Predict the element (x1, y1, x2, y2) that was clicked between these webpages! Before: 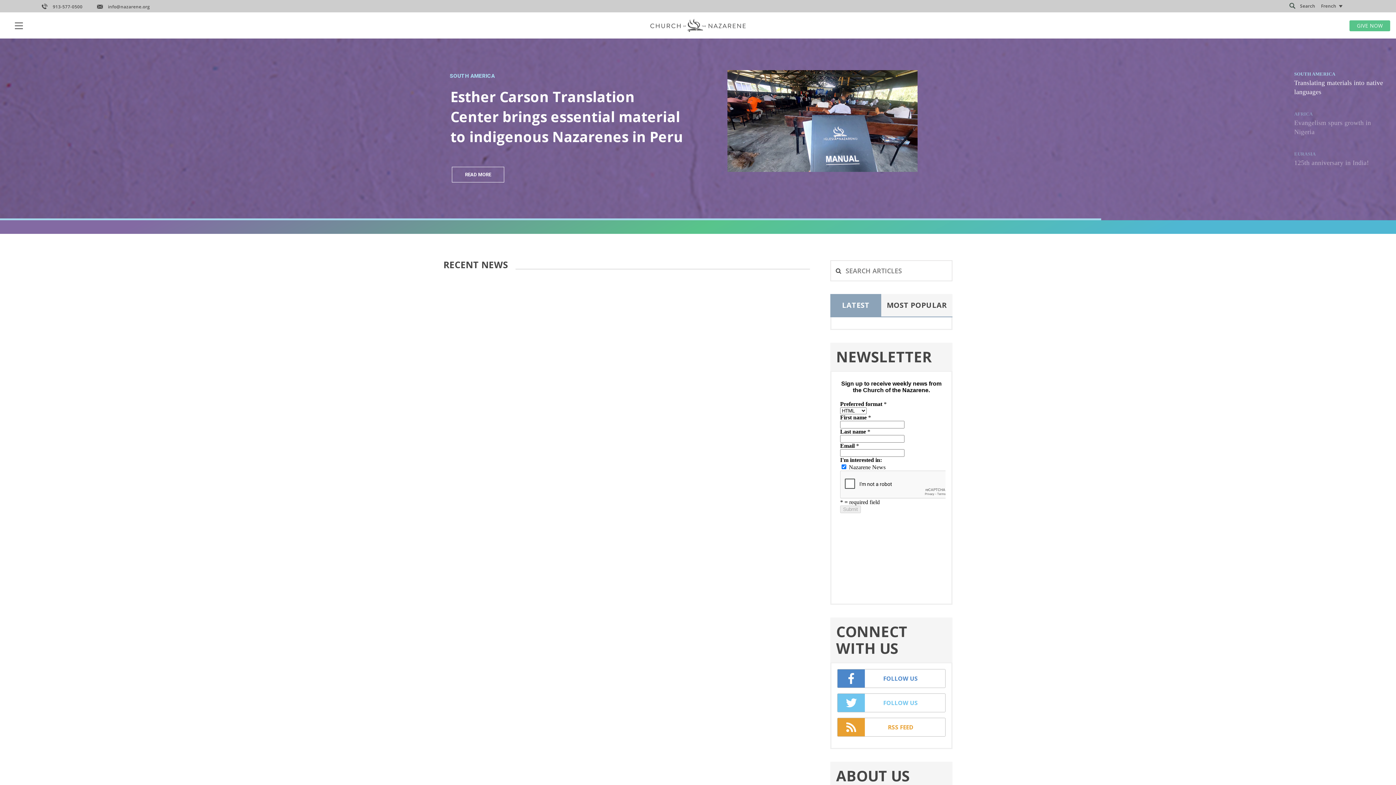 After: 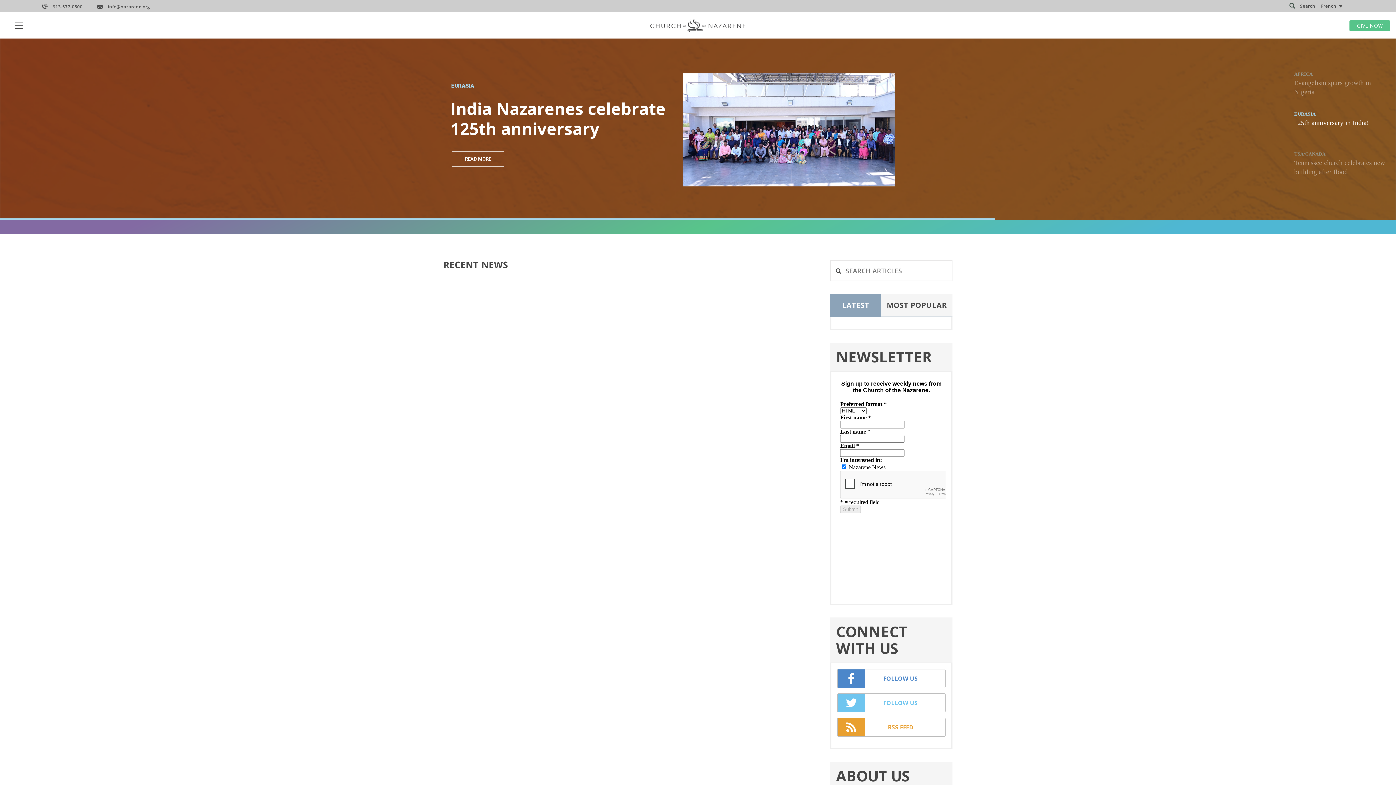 Action: bbox: (97, 3, 149, 9) label: info@nazarene.org